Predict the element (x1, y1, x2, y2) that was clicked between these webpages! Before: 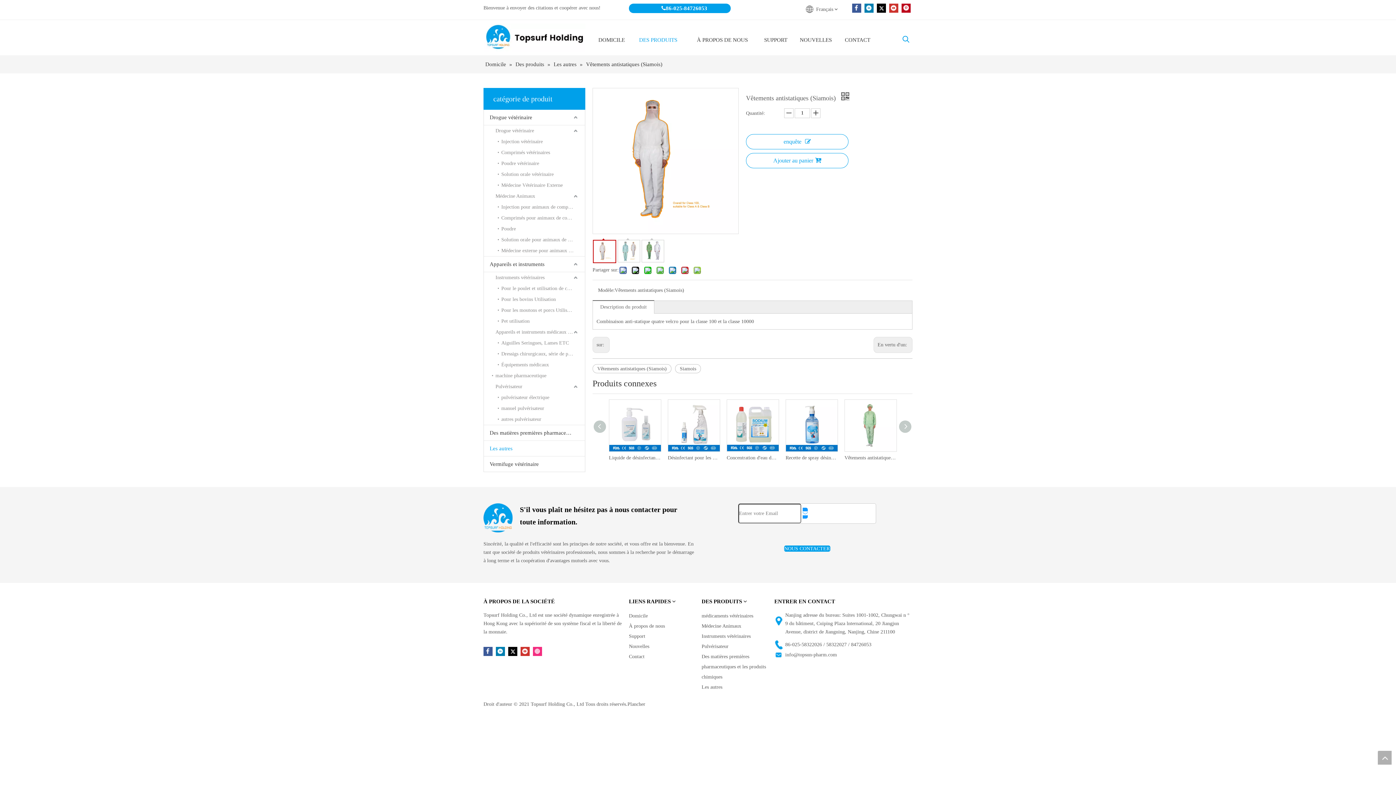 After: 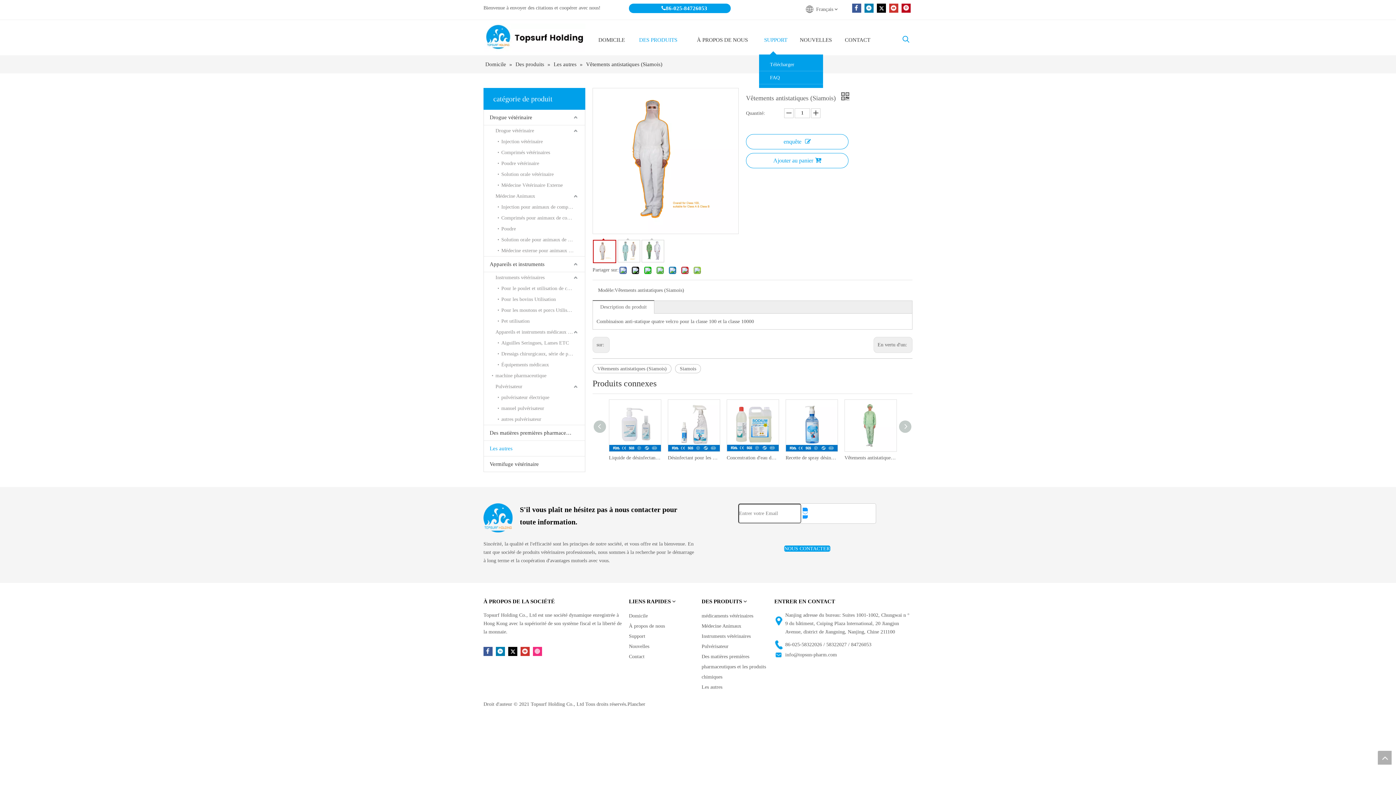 Action: bbox: (759, 29, 792, 50) label: SUPPORT